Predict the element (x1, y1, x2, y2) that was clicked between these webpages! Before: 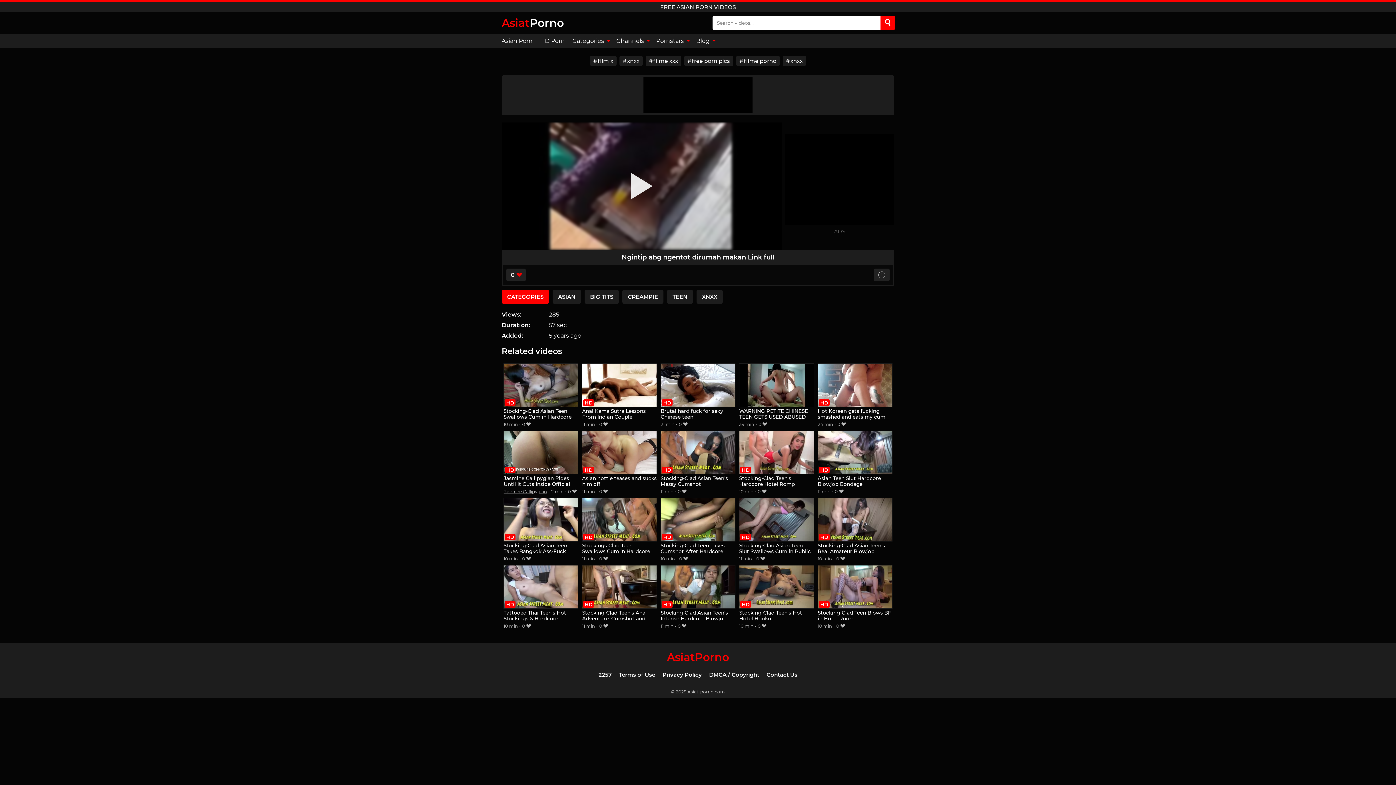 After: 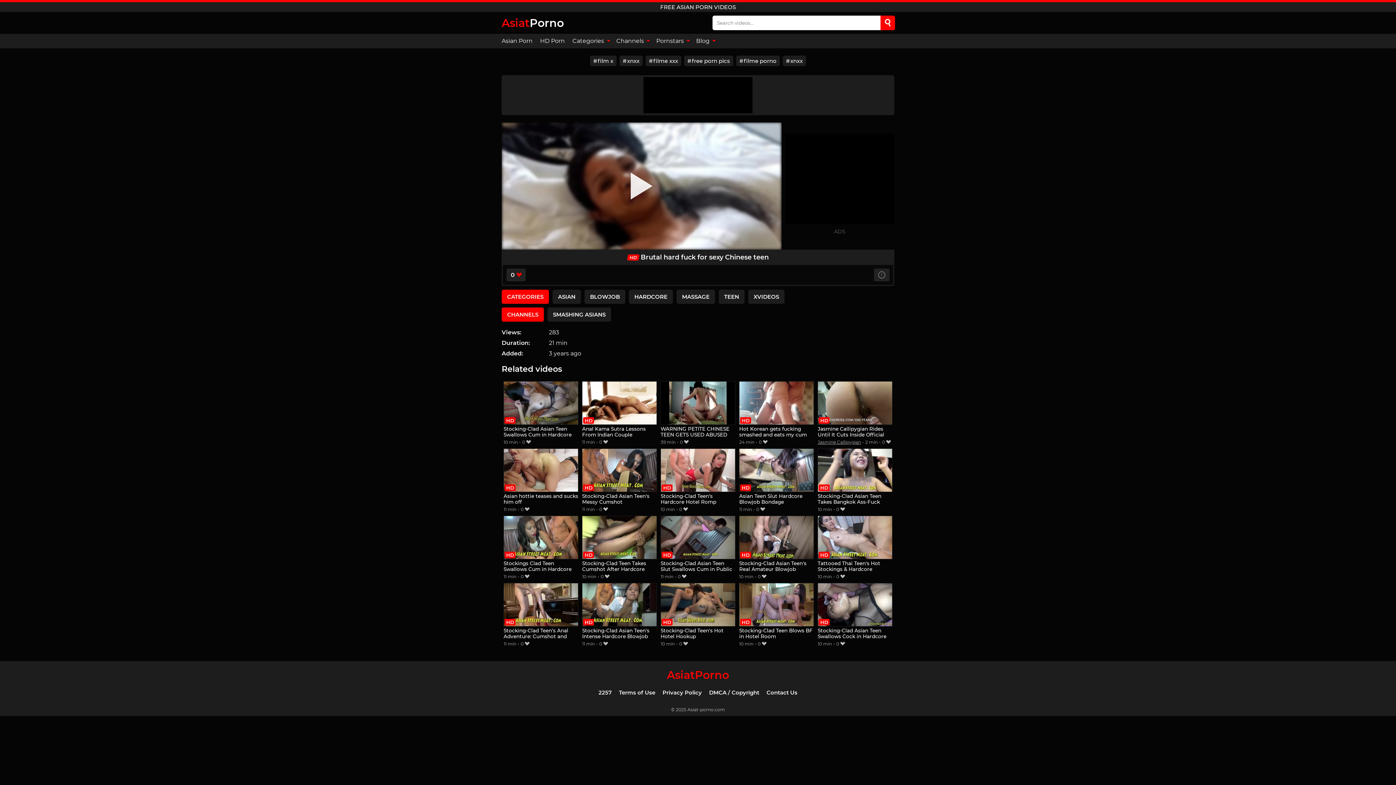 Action: bbox: (660, 363, 735, 420) label: Brutal hard fuck for sexy Chinese teen